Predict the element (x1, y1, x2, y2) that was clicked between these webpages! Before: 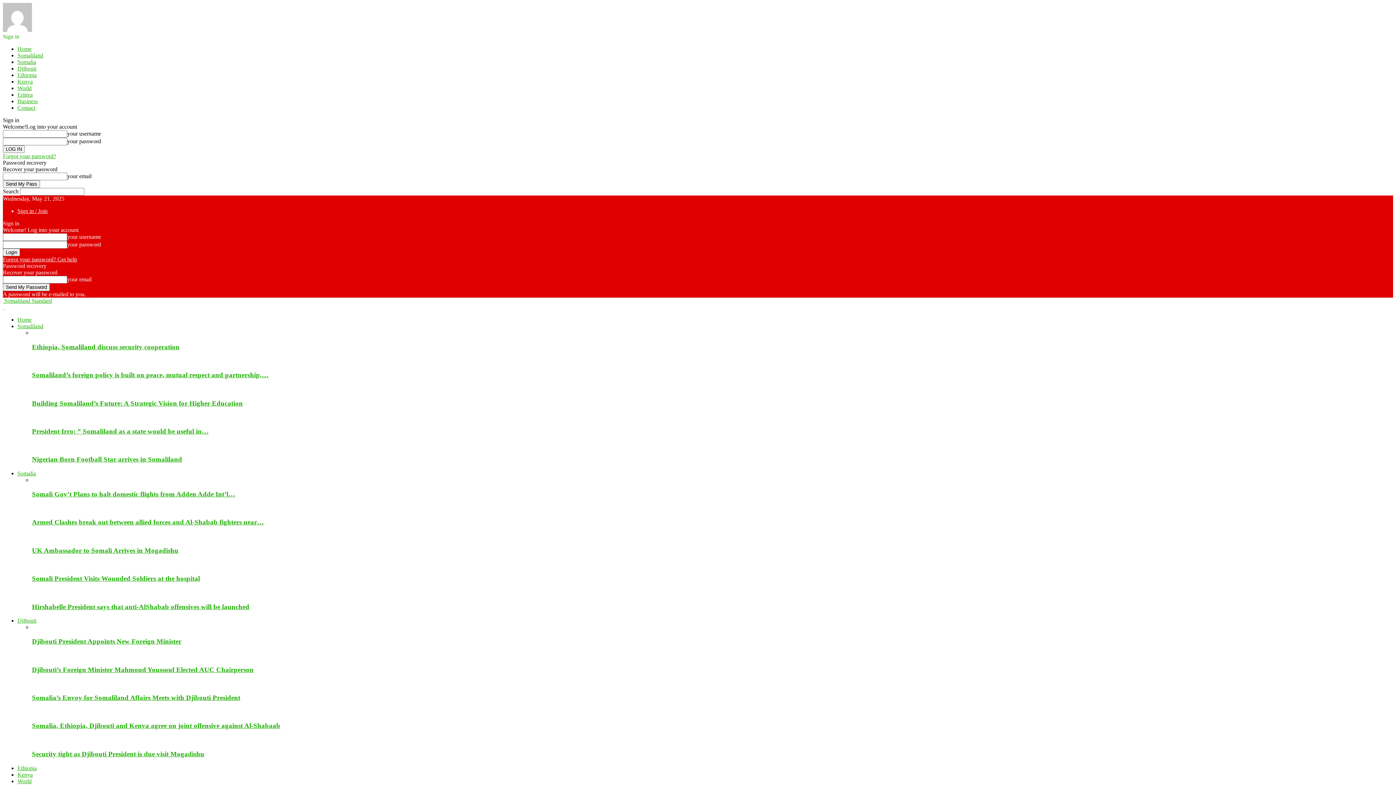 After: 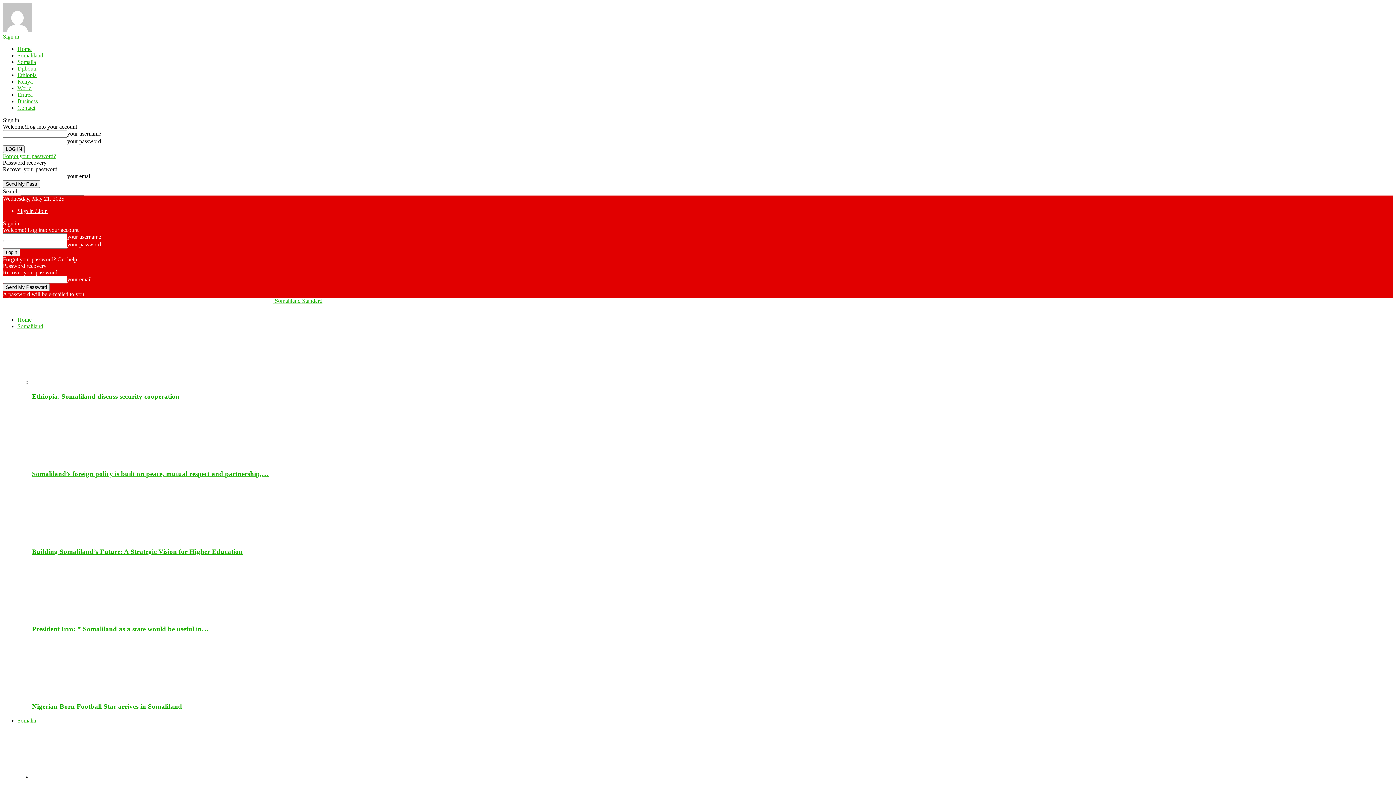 Action: label: World bbox: (17, 778, 31, 784)